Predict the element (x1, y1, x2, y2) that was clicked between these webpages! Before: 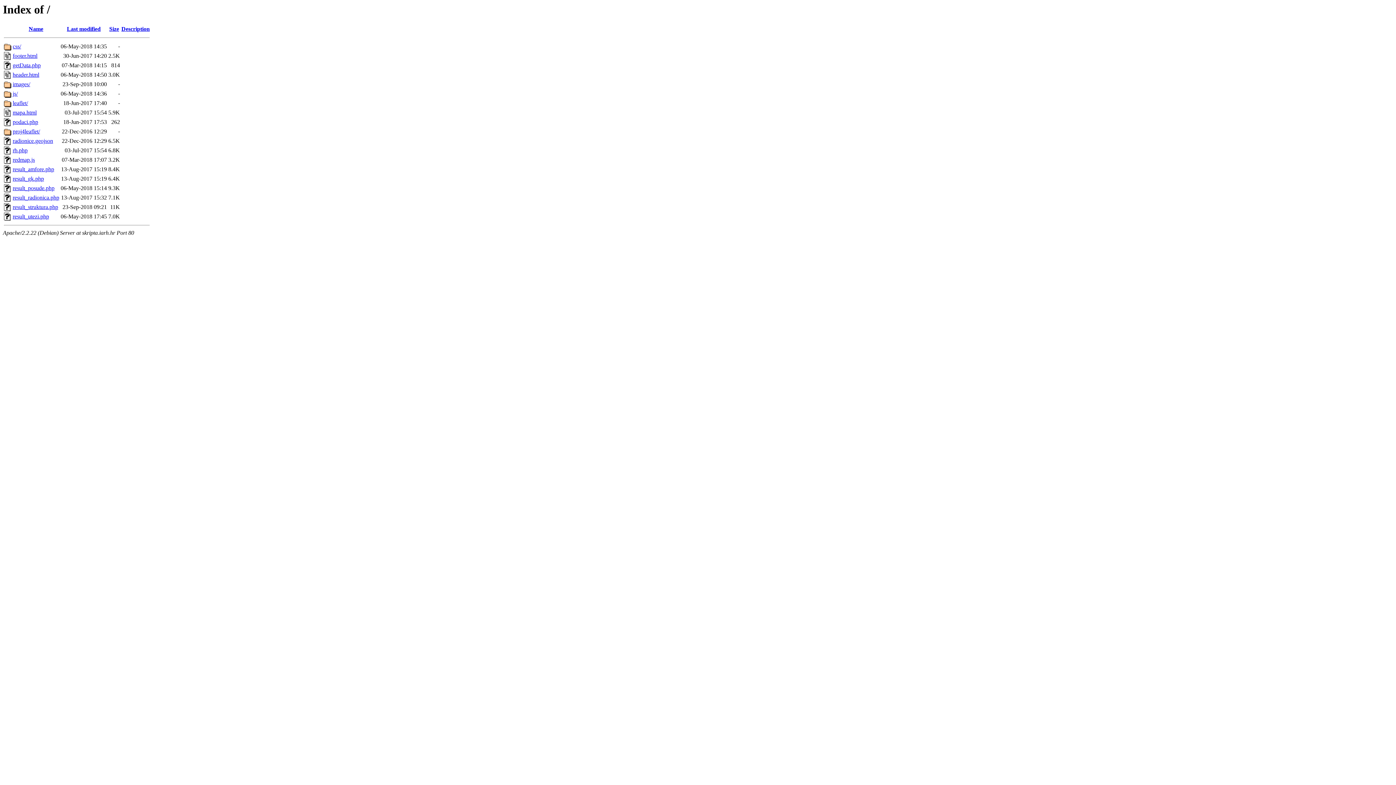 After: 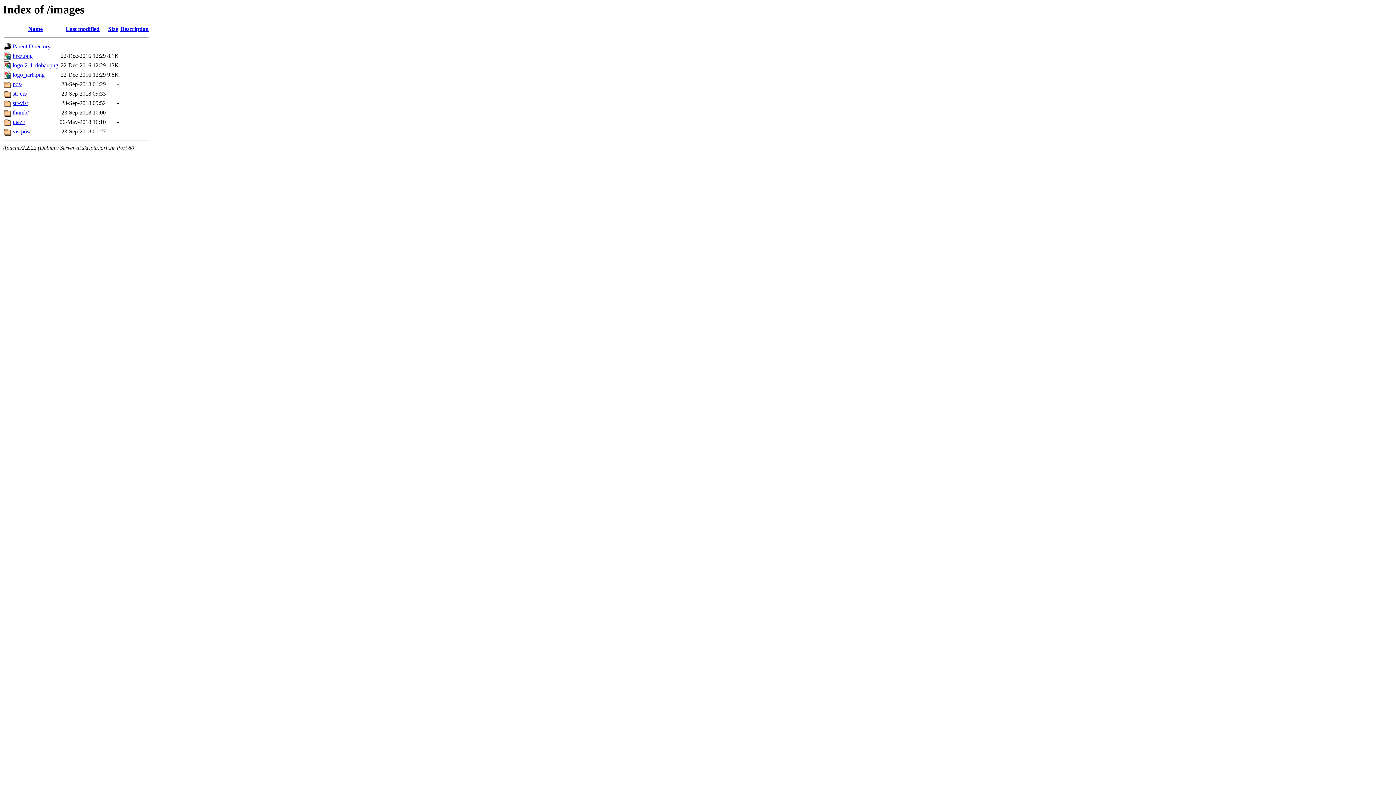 Action: label: images/ bbox: (12, 81, 30, 87)